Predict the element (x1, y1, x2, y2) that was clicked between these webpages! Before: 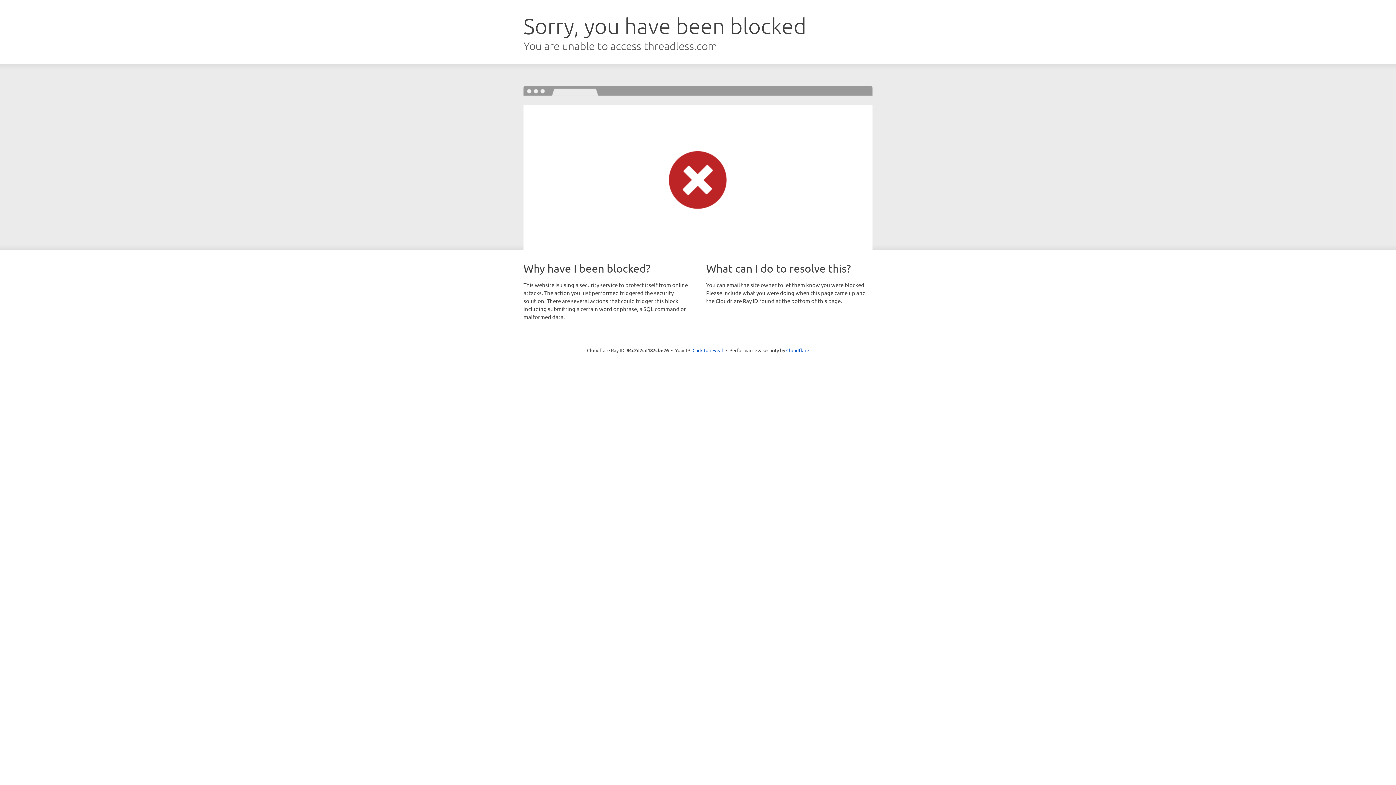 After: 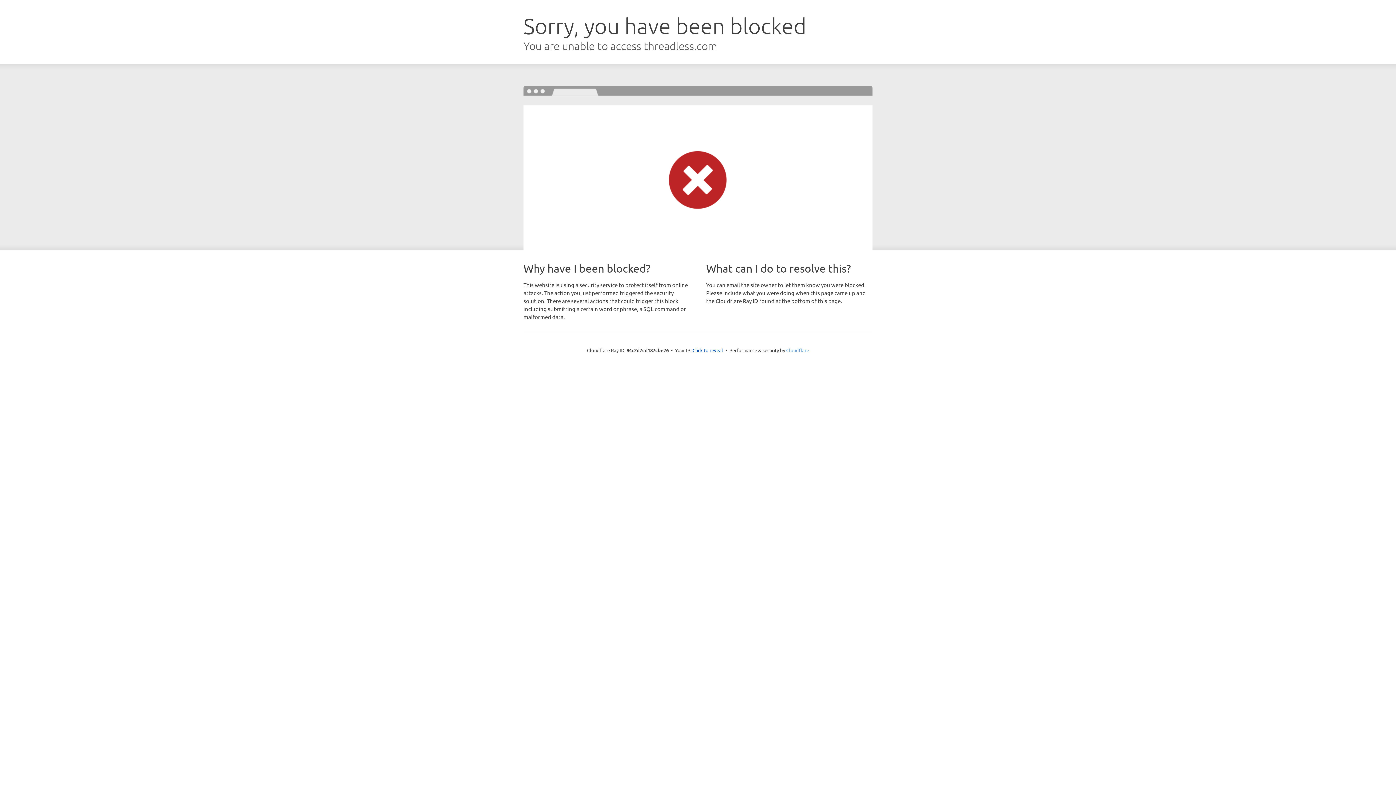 Action: bbox: (786, 347, 809, 353) label: Cloudflare